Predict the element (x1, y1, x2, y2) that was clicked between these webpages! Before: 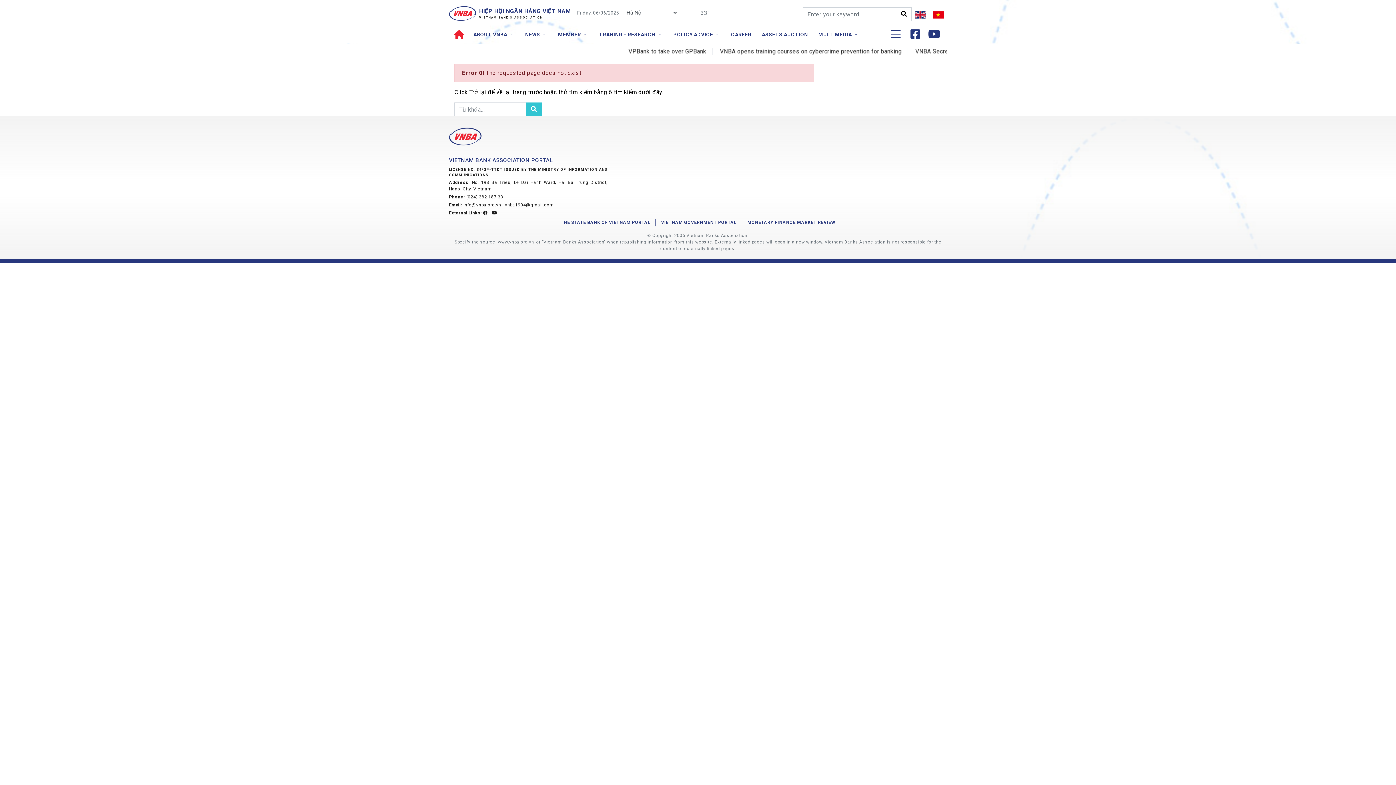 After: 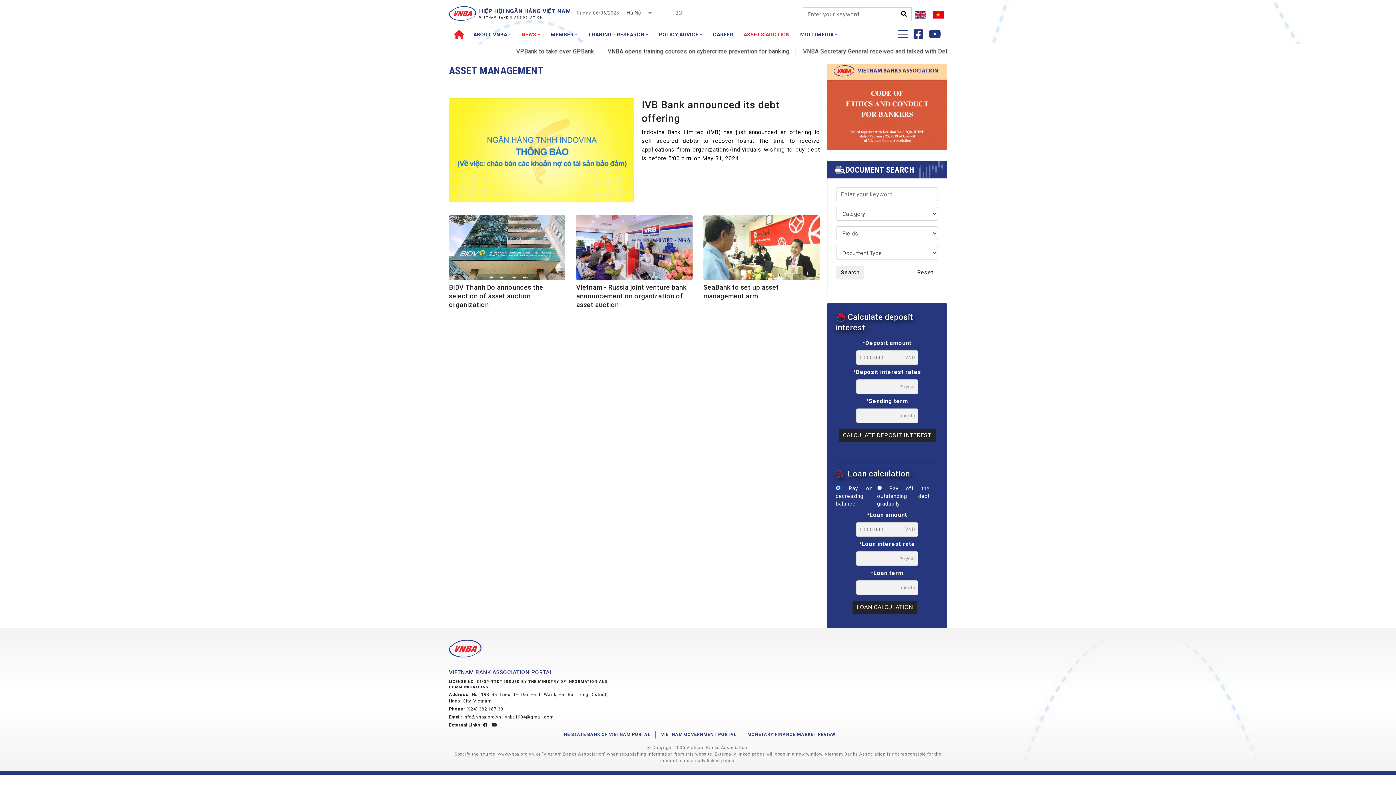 Action: label: ASSETS AUCTION bbox: (757, 24, 812, 44)